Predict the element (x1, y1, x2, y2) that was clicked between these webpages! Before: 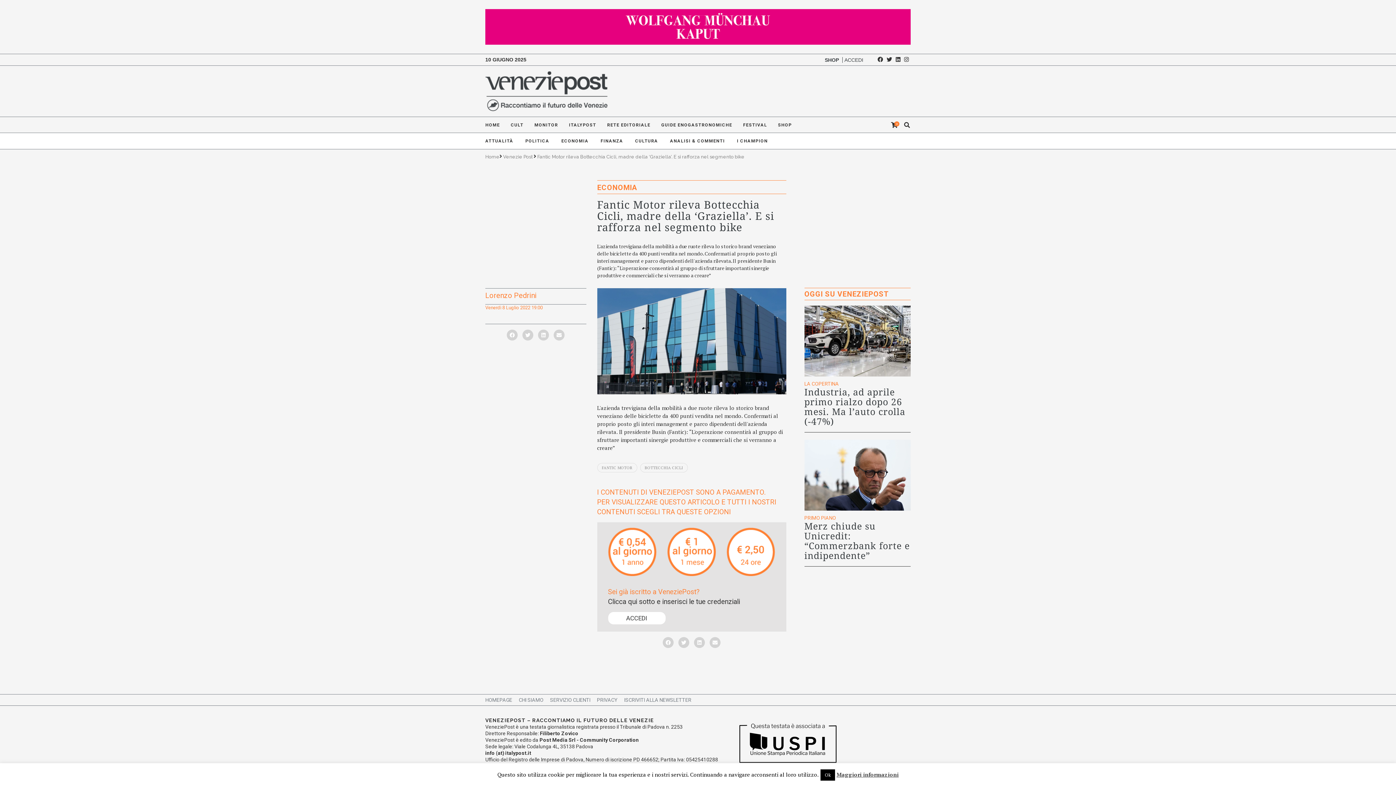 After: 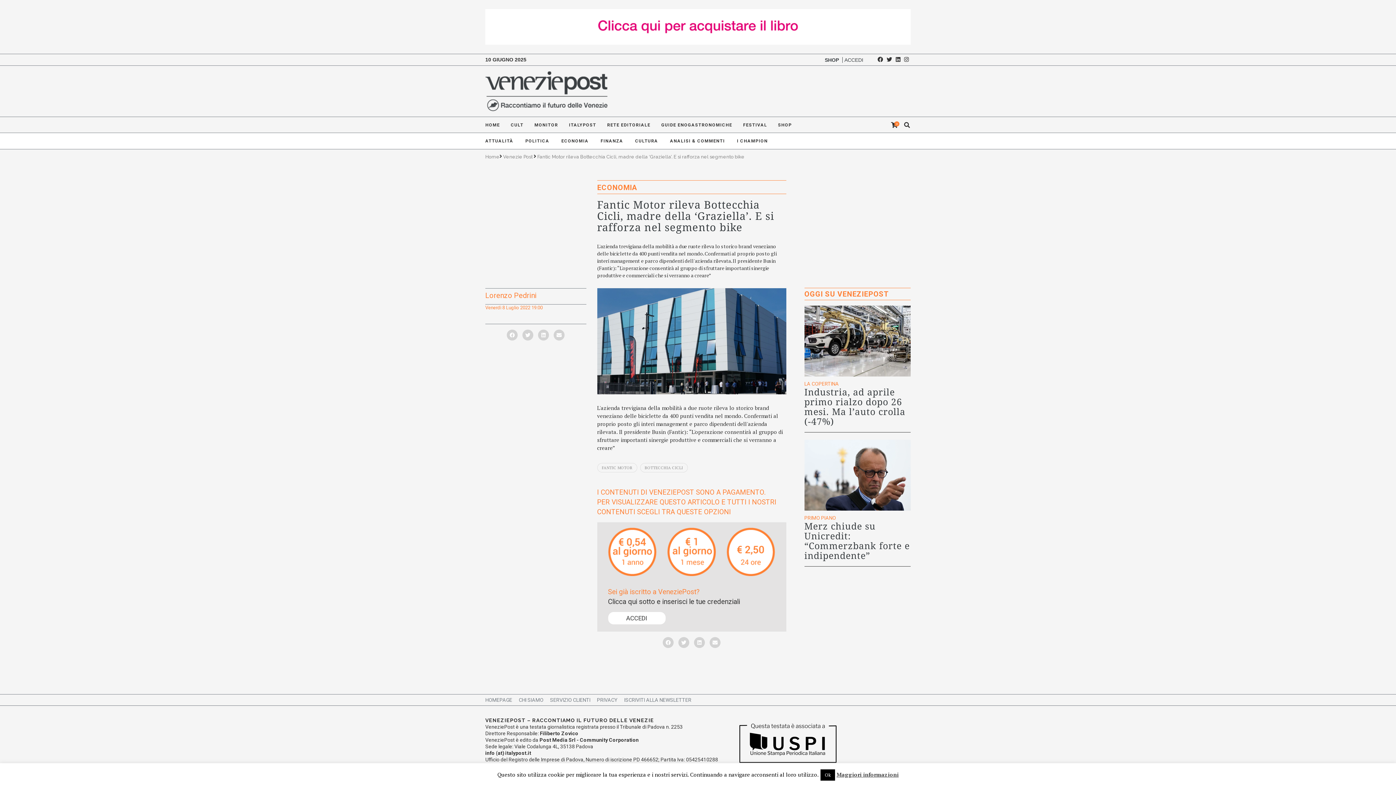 Action: bbox: (904, 56, 909, 62)